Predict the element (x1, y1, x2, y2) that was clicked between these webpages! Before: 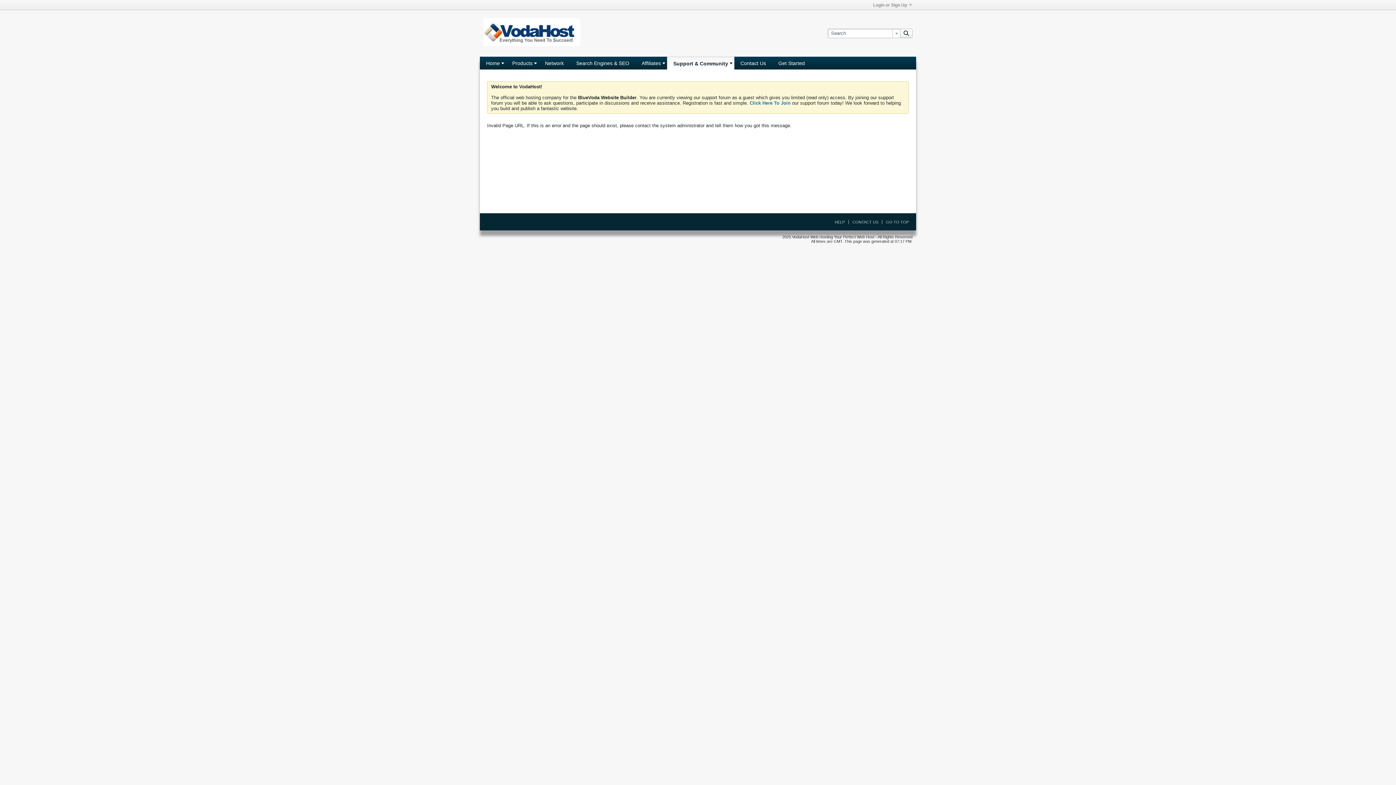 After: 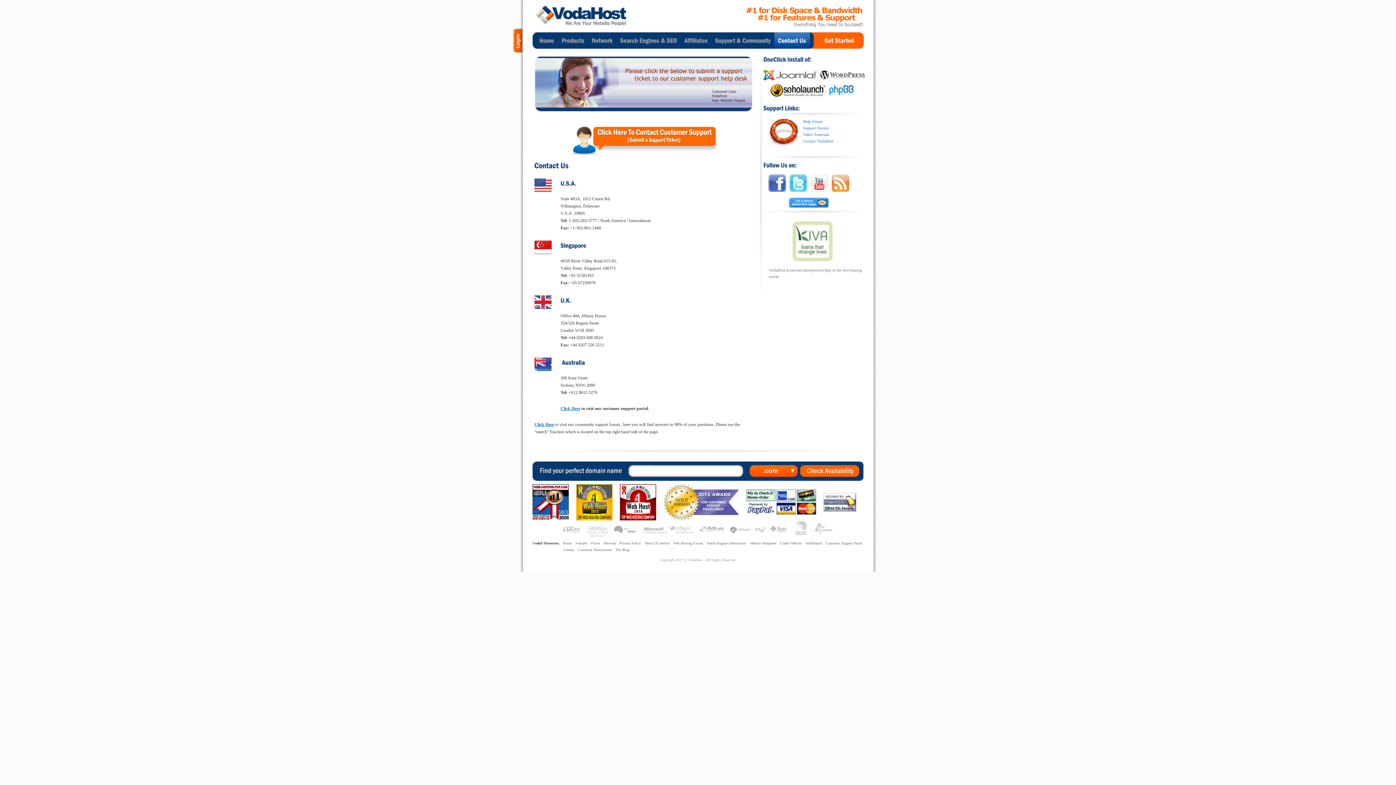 Action: label: Contact Us bbox: (734, 56, 772, 69)